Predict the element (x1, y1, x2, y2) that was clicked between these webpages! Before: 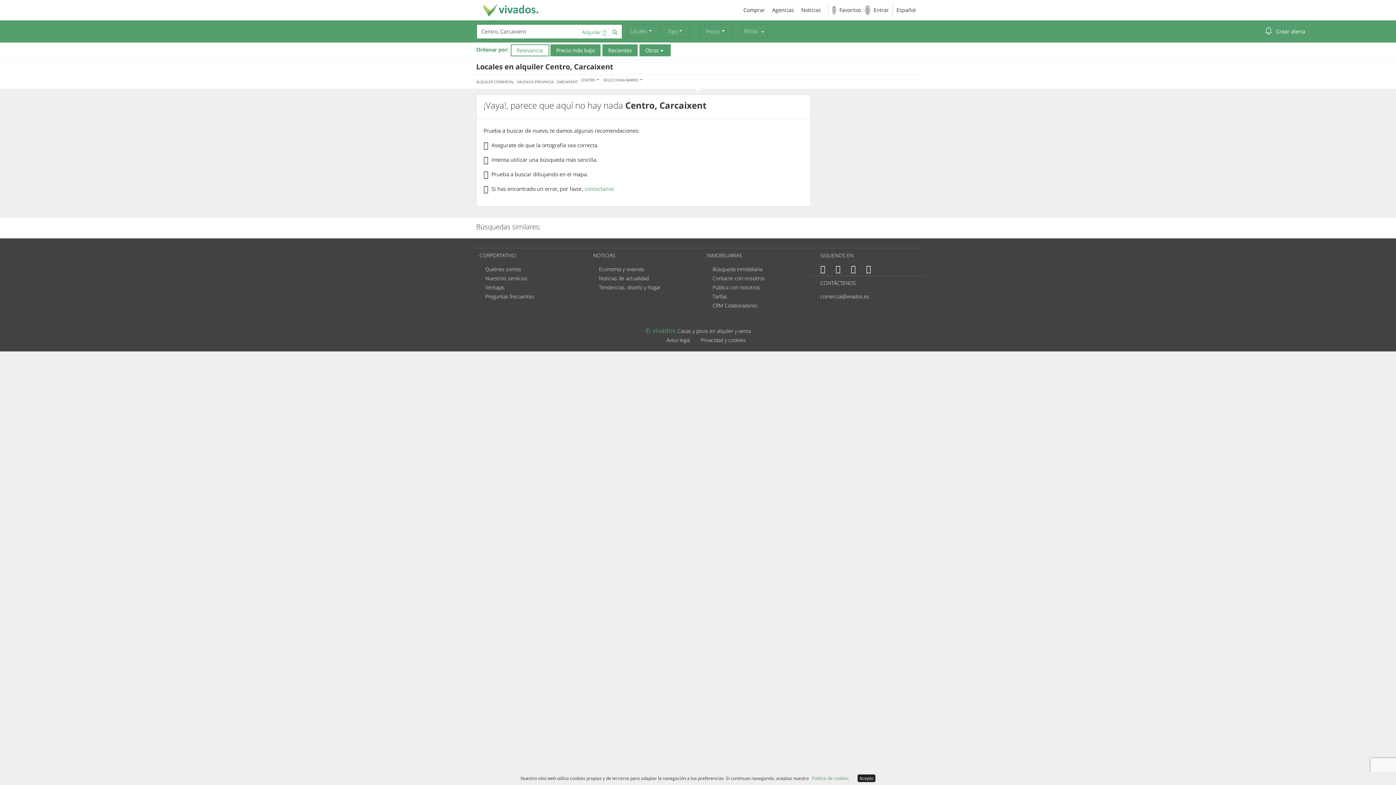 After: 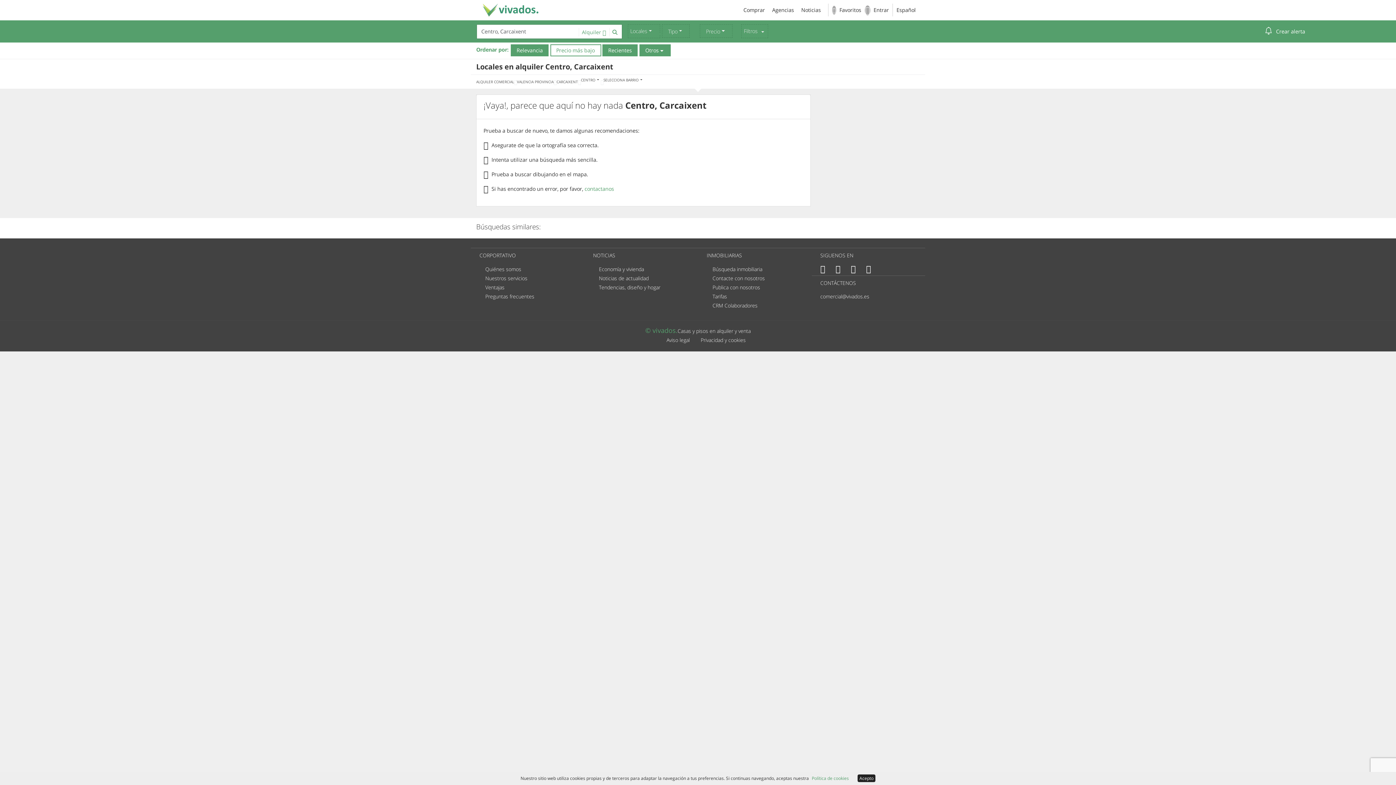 Action: label: Precio más bajo bbox: (550, 44, 601, 56)